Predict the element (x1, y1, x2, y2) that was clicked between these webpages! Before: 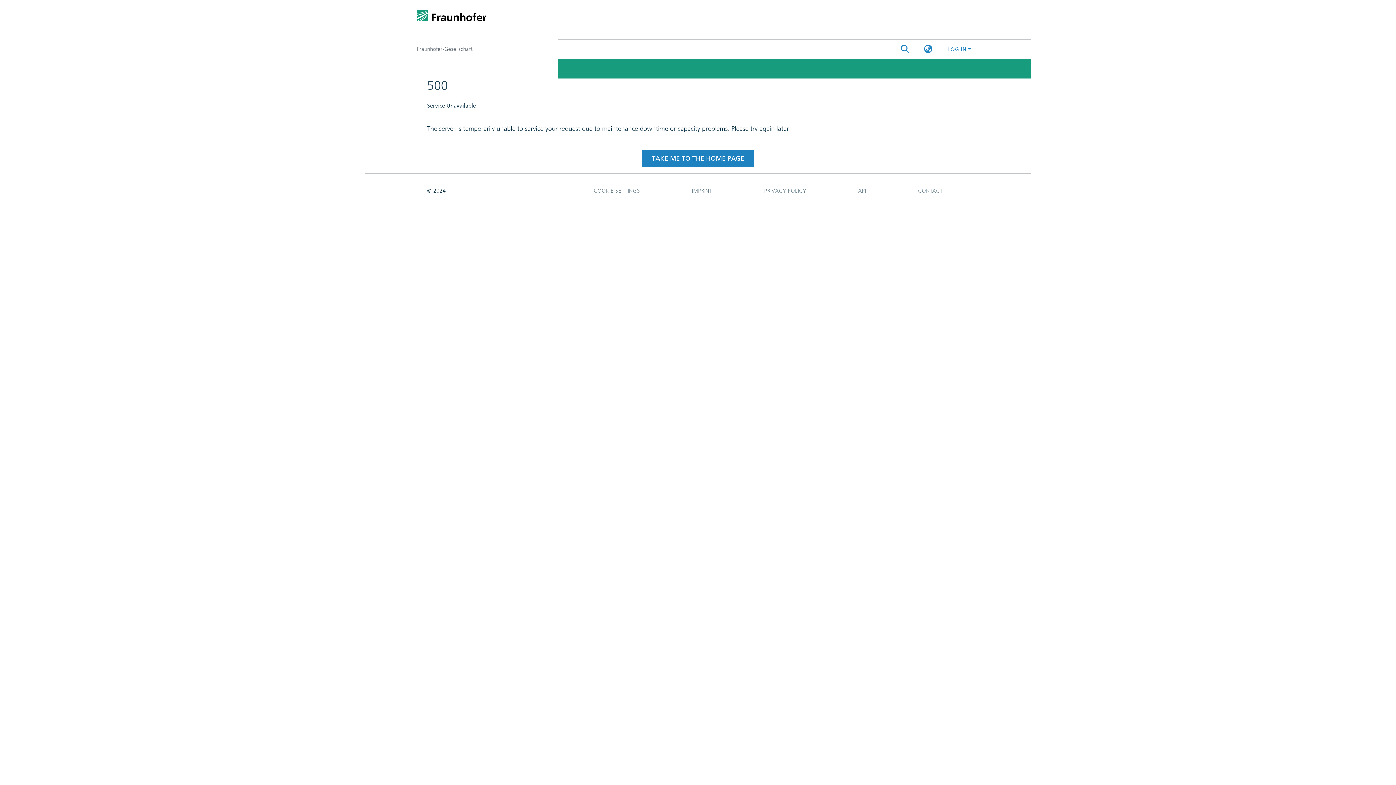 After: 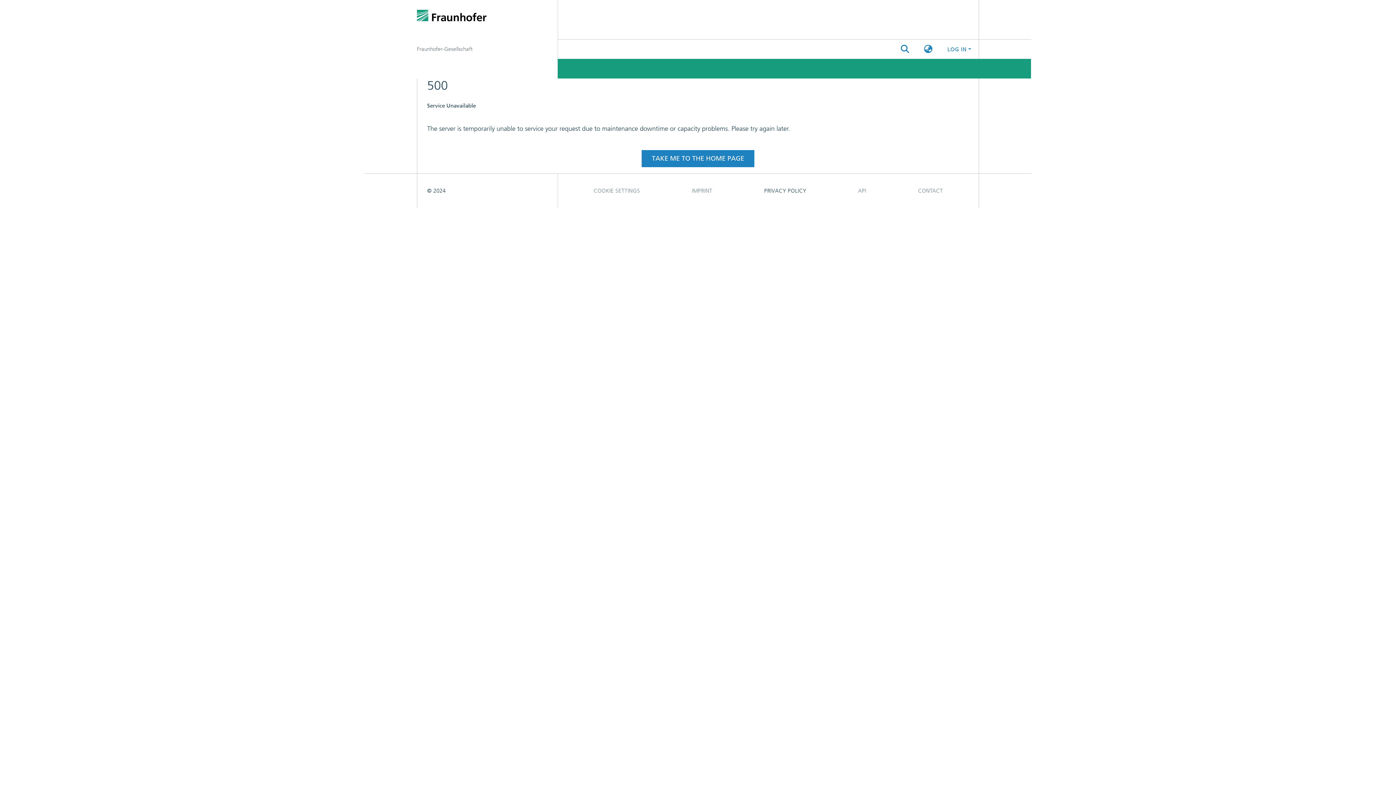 Action: label: PRIVACY POLICY bbox: (738, 183, 832, 198)